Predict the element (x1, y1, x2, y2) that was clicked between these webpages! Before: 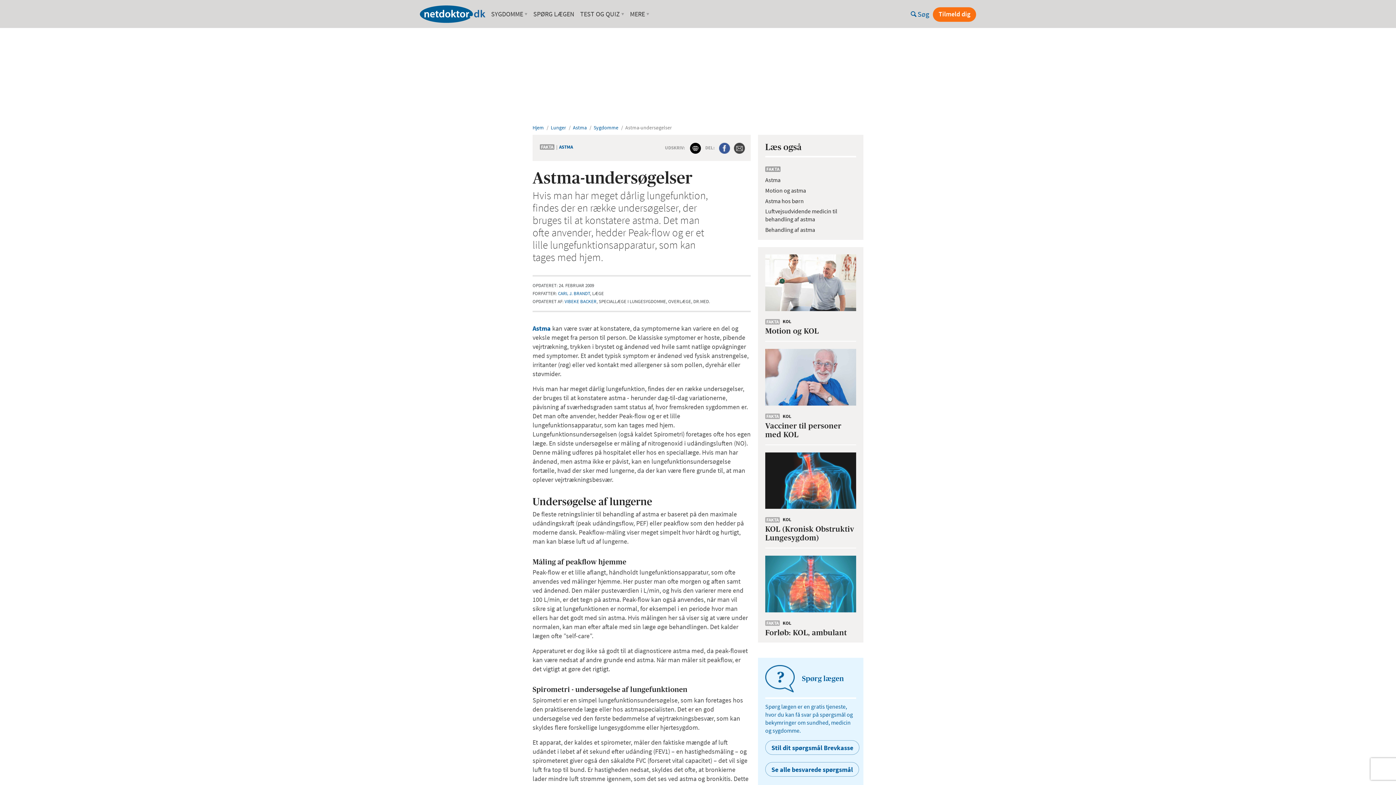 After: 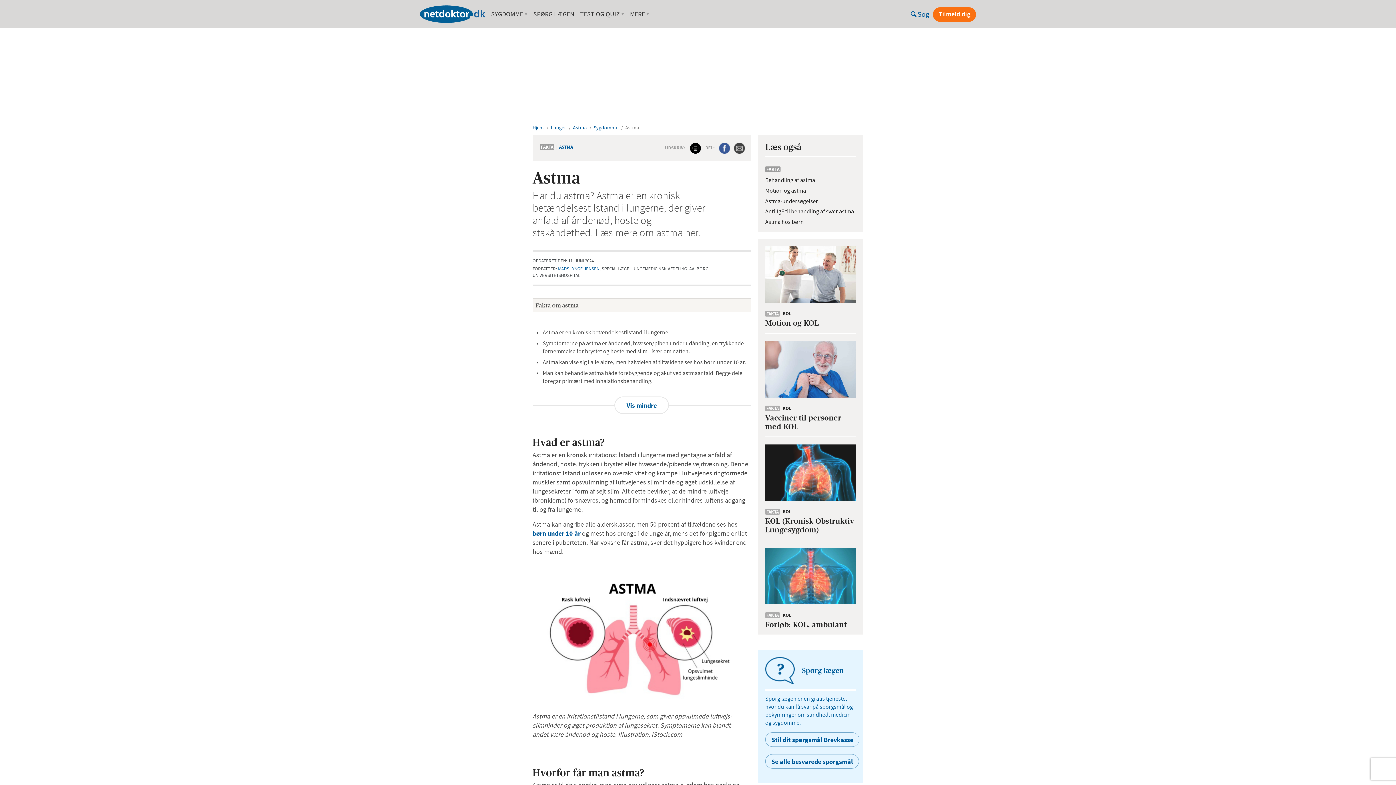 Action: label: Astma bbox: (532, 324, 550, 332)